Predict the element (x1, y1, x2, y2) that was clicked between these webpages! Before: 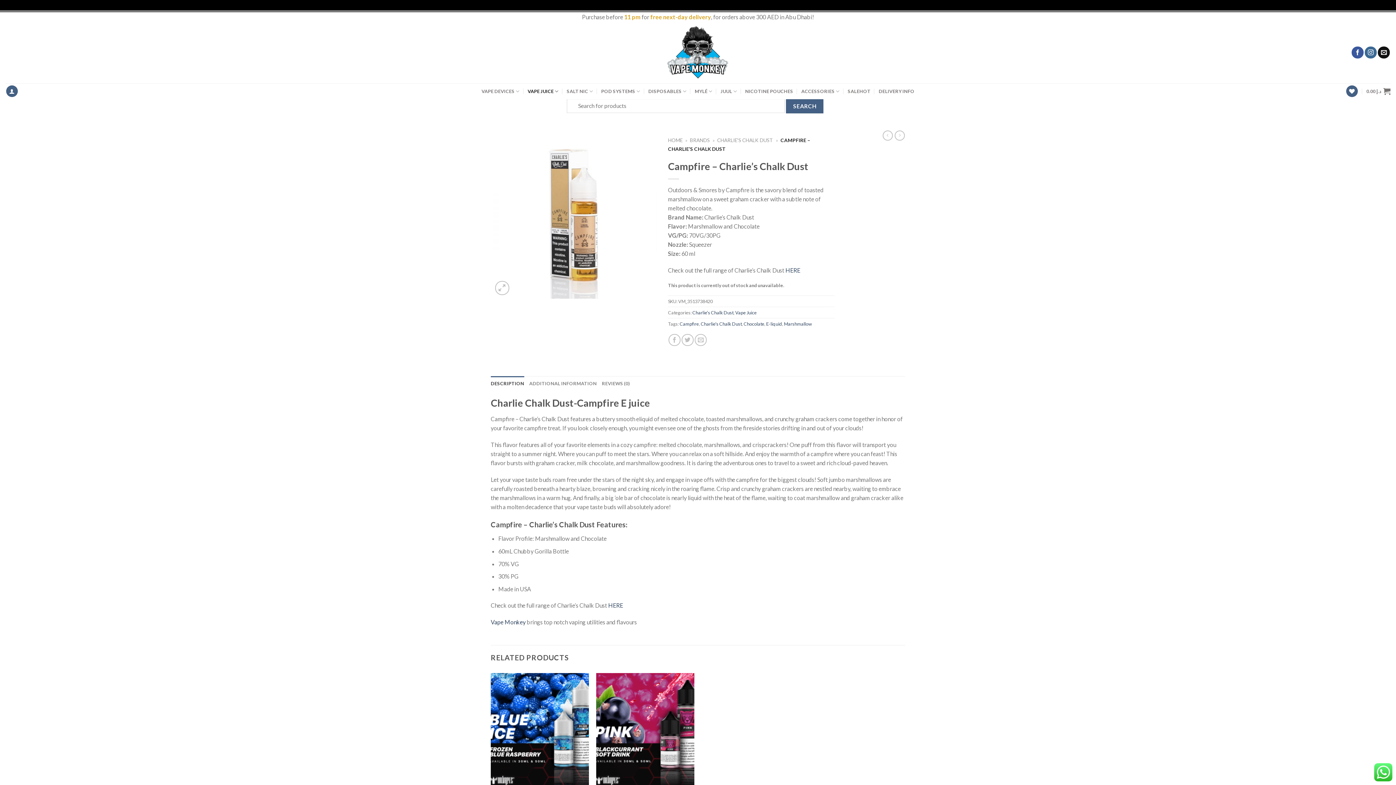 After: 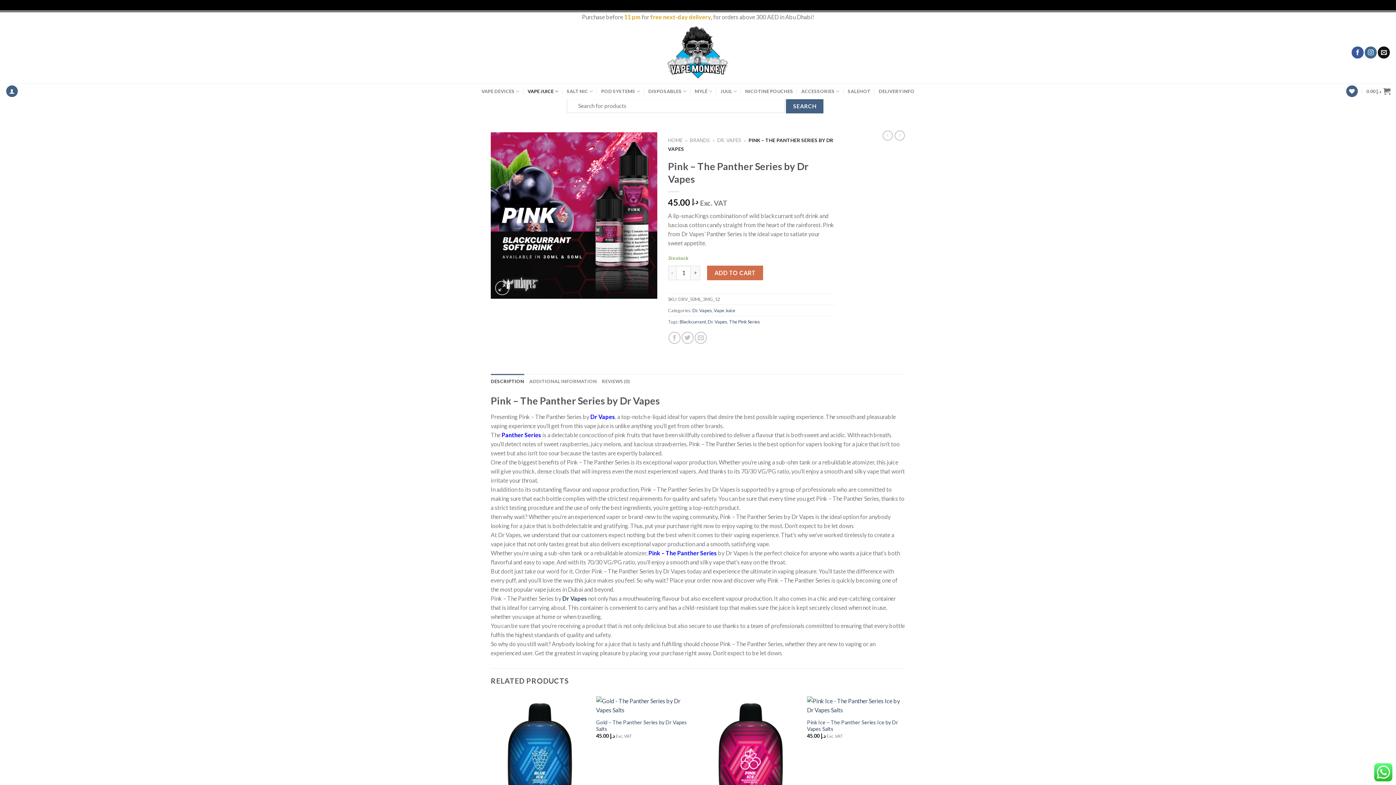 Action: bbox: (596, 673, 694, 791) label: Pink - The Panther Series by Dr Vapes